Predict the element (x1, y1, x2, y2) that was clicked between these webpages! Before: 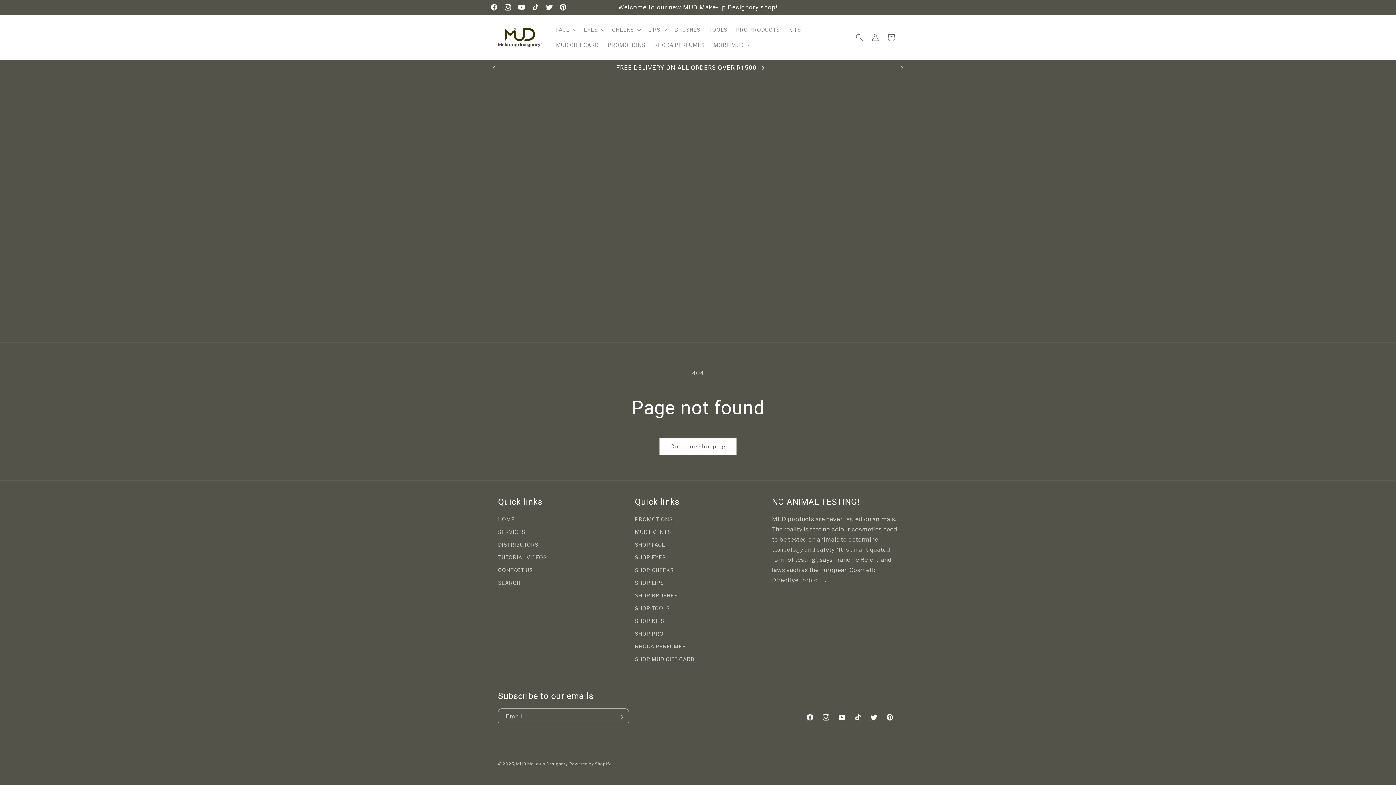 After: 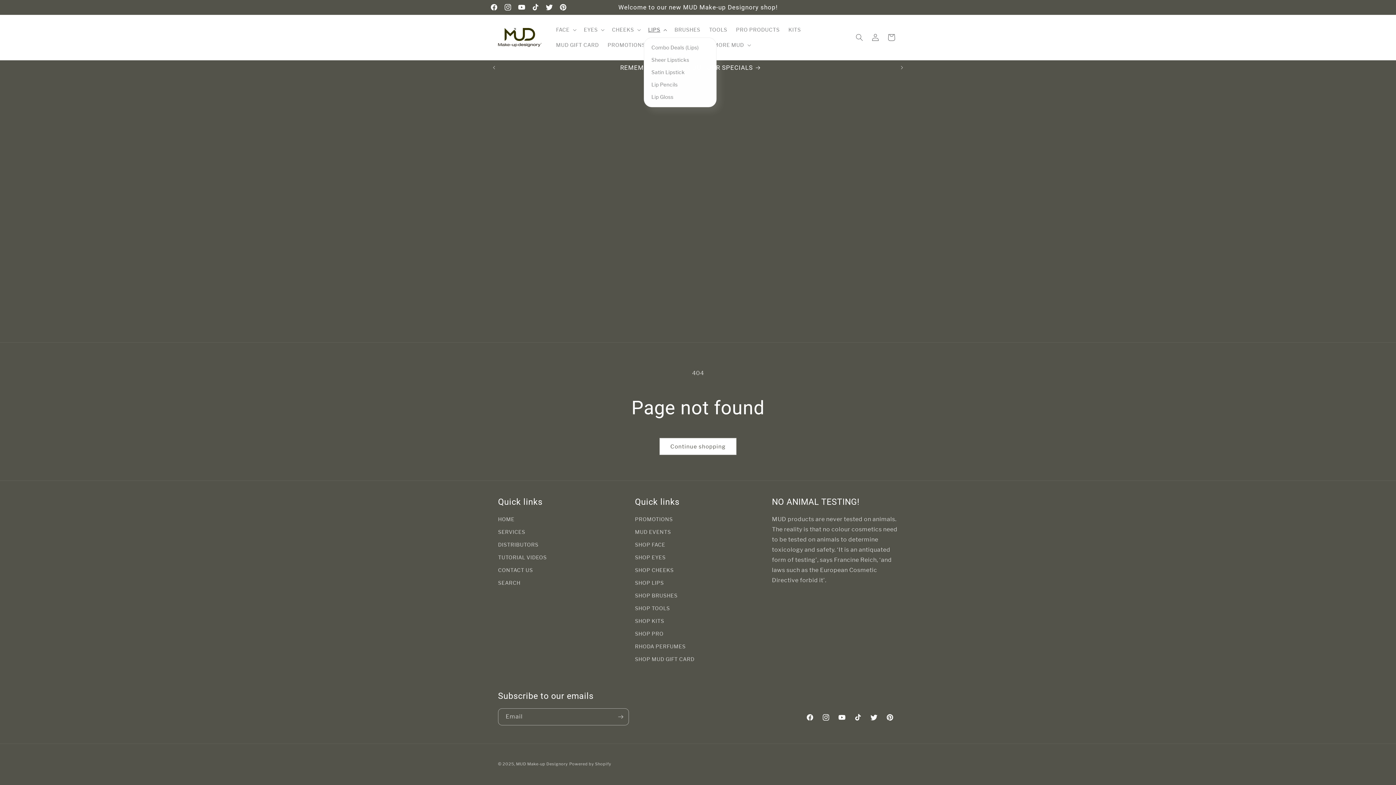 Action: label: LIPS bbox: (643, 22, 670, 37)